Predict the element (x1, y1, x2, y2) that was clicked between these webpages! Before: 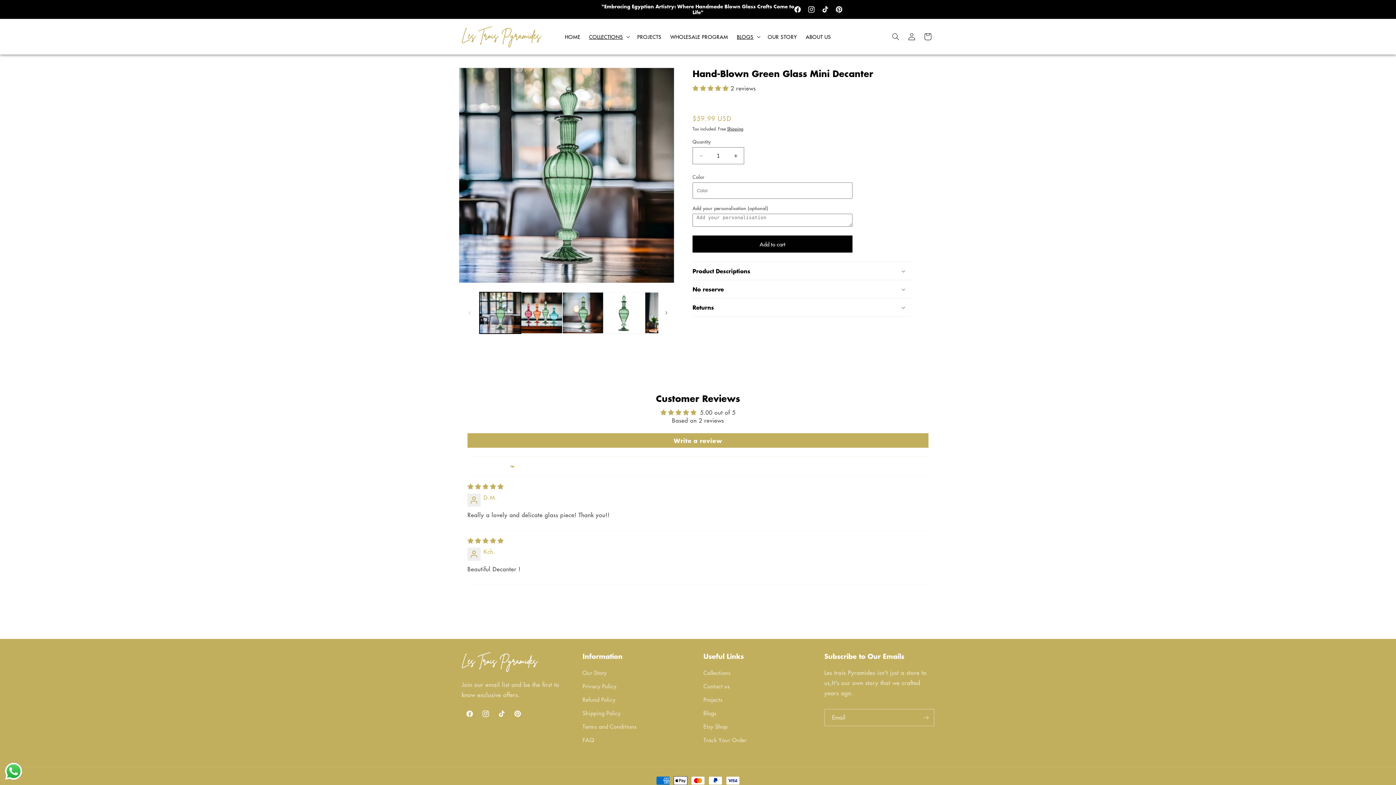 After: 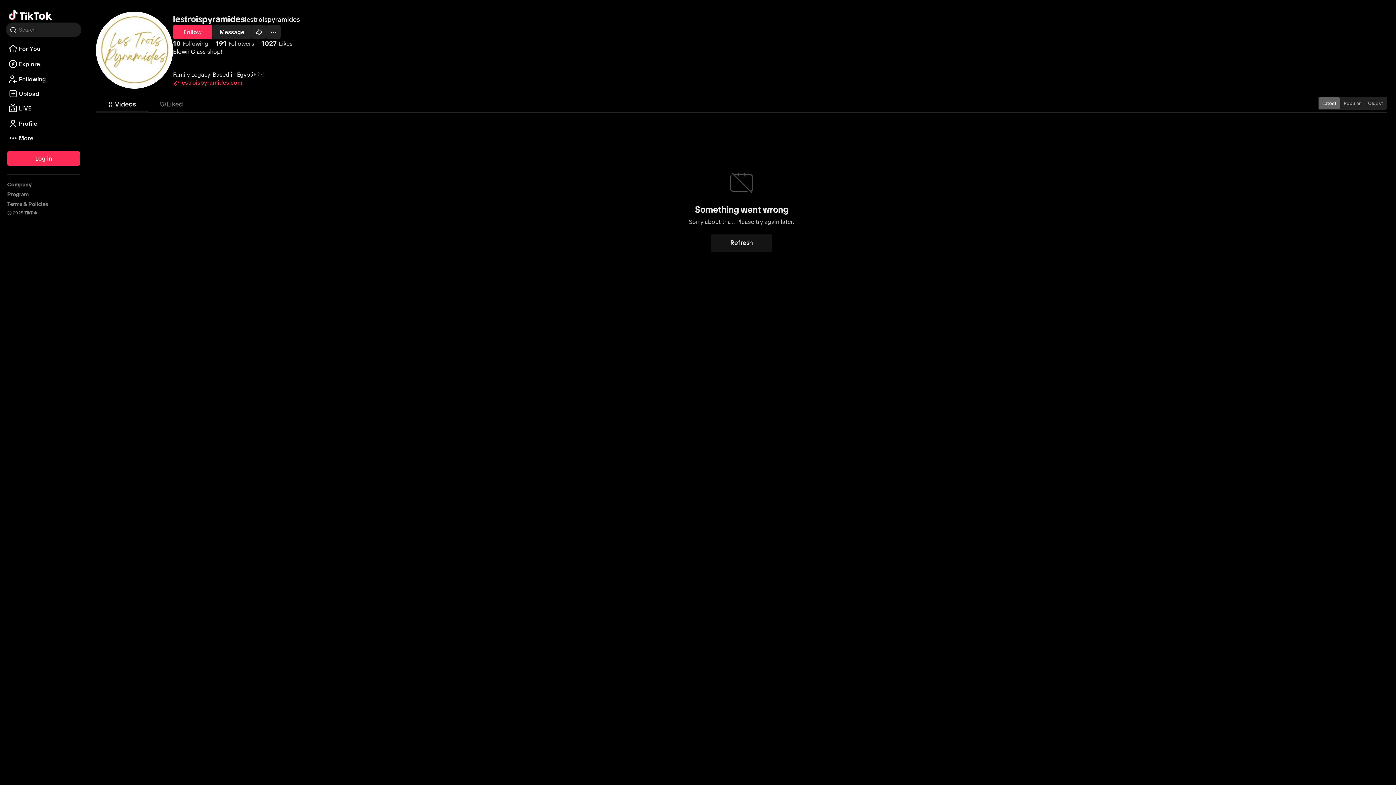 Action: bbox: (493, 678, 509, 694) label: TikTok